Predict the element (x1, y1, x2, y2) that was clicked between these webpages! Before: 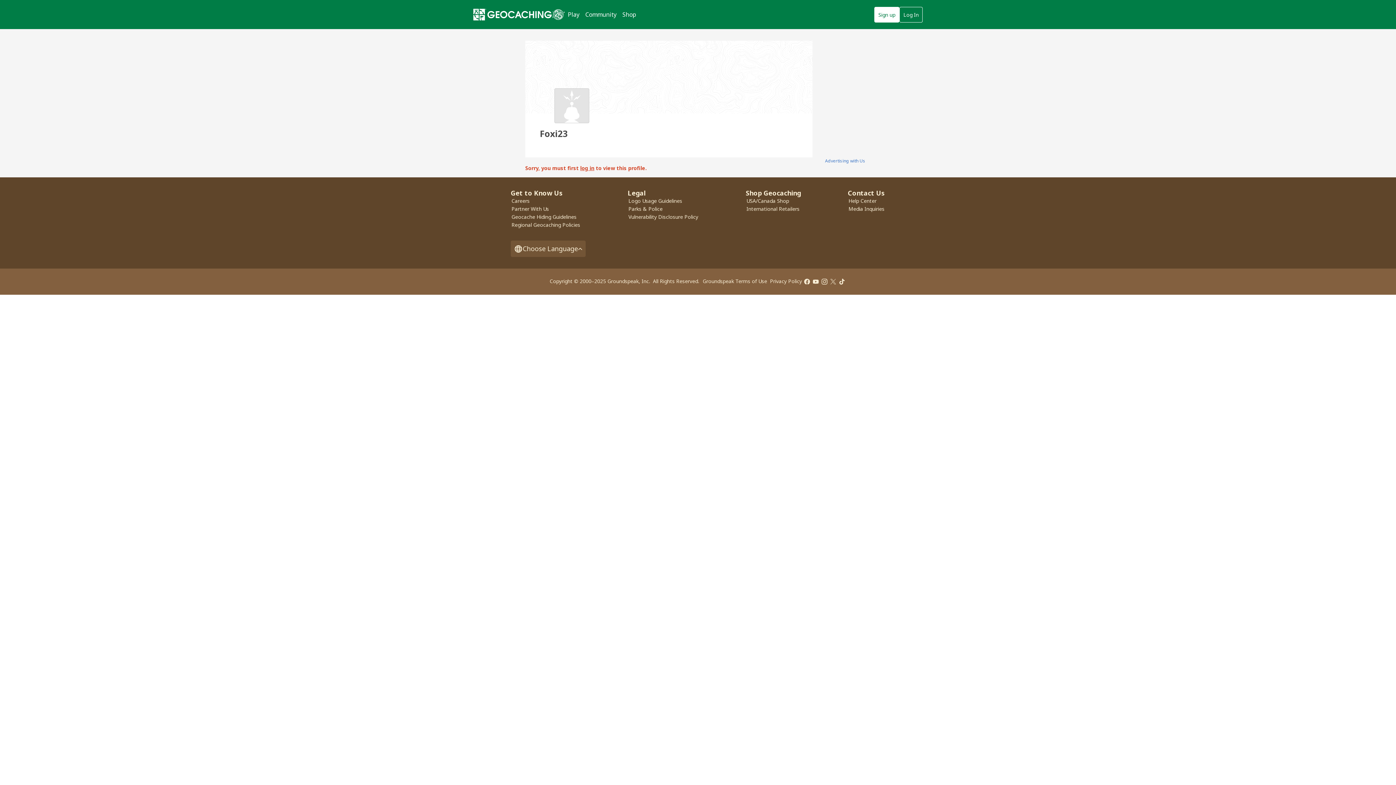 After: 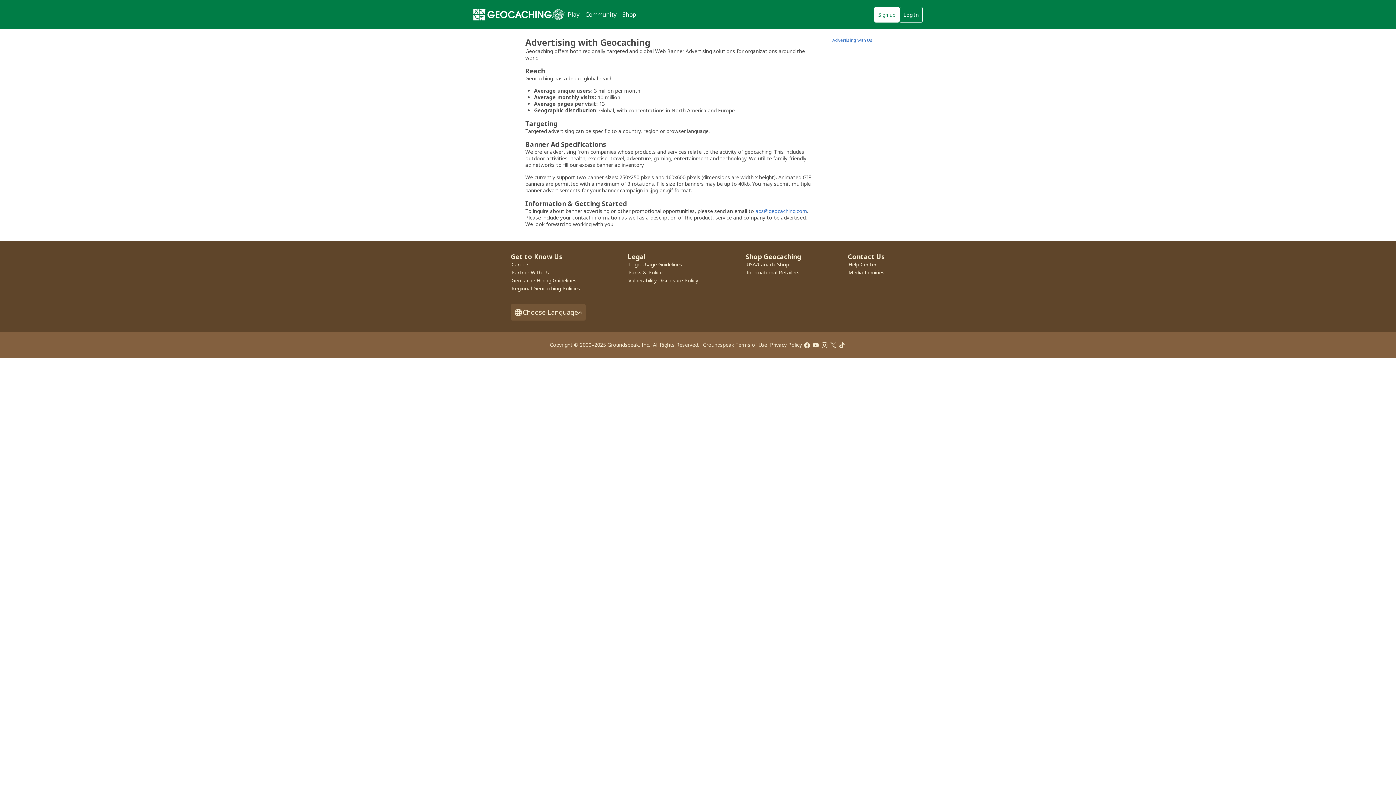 Action: bbox: (825, 157, 865, 164) label: Advertising with Us